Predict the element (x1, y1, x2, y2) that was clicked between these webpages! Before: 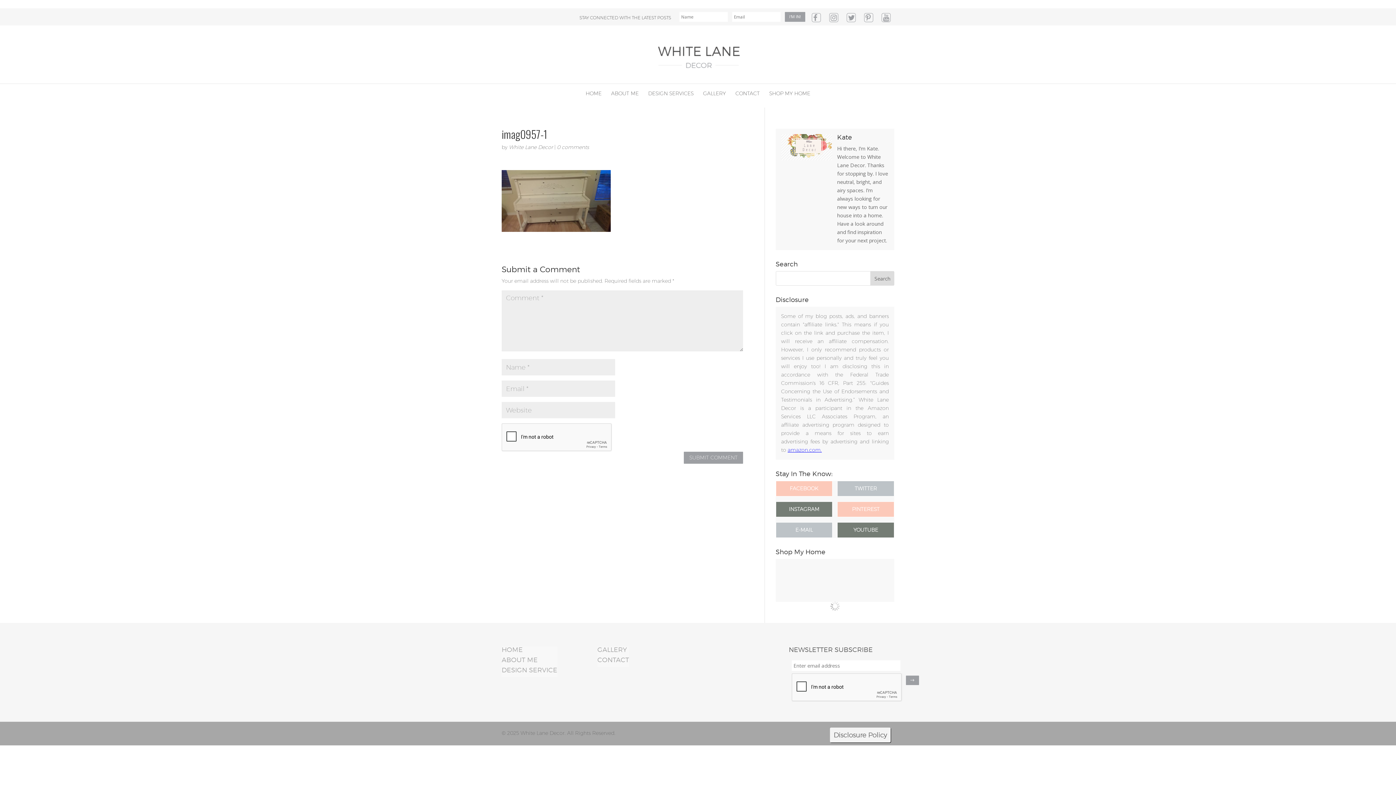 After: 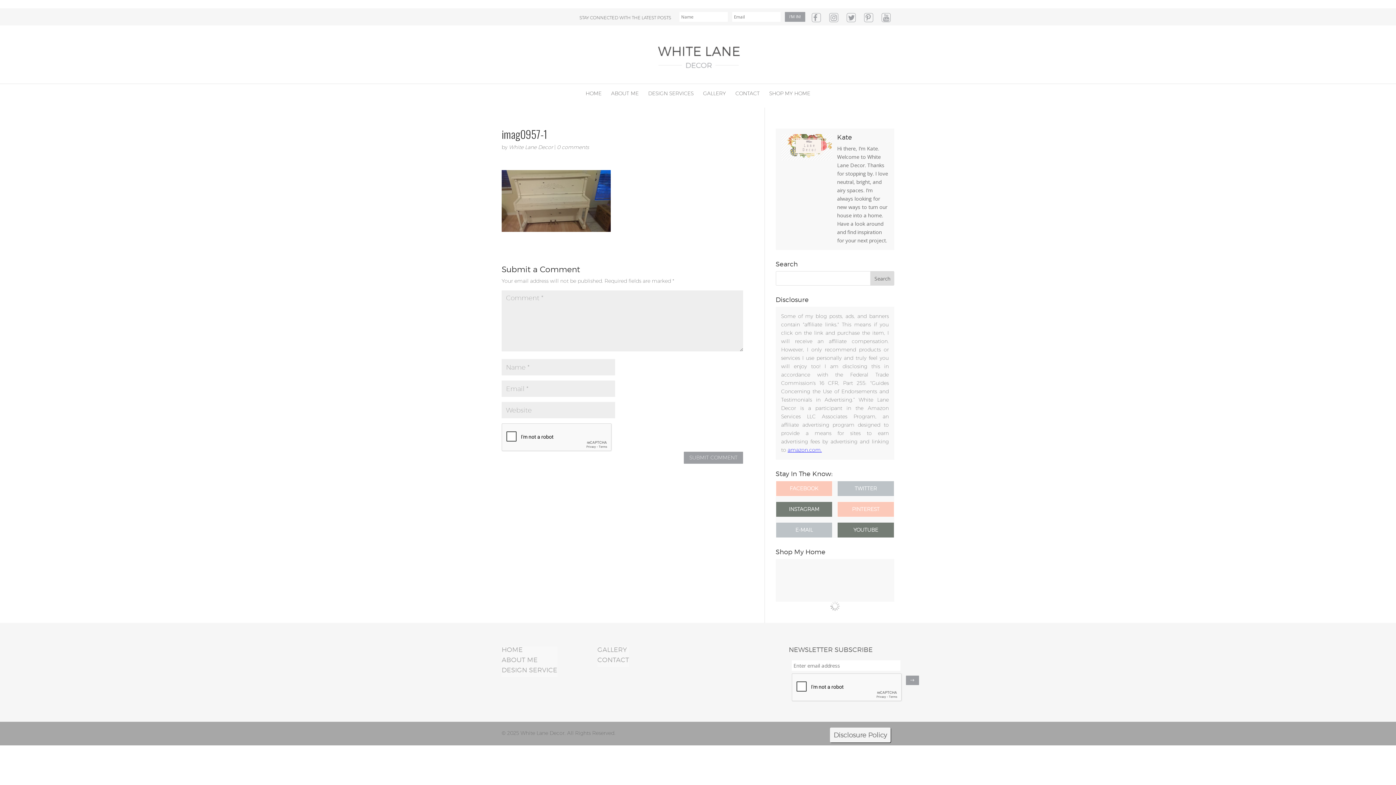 Action: bbox: (843, 9, 859, 26)